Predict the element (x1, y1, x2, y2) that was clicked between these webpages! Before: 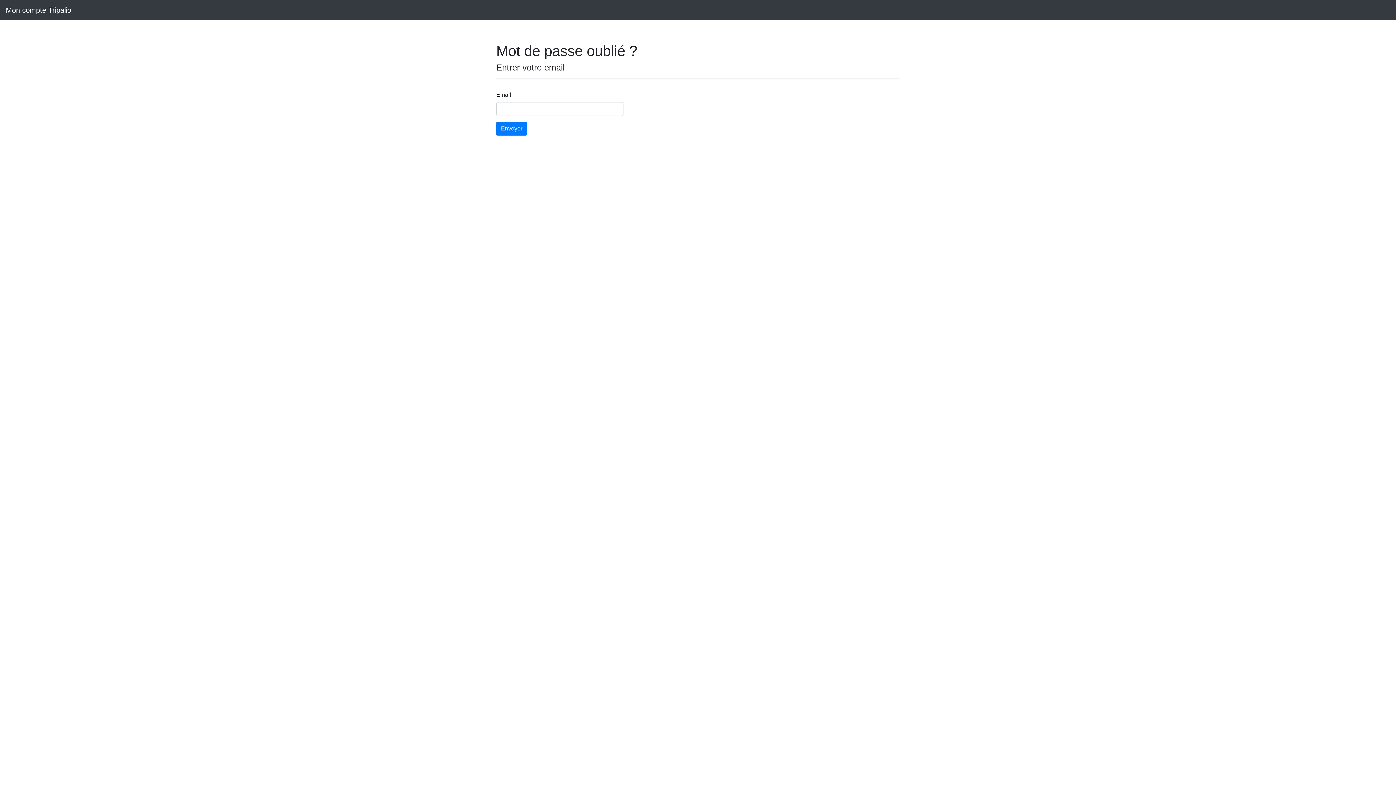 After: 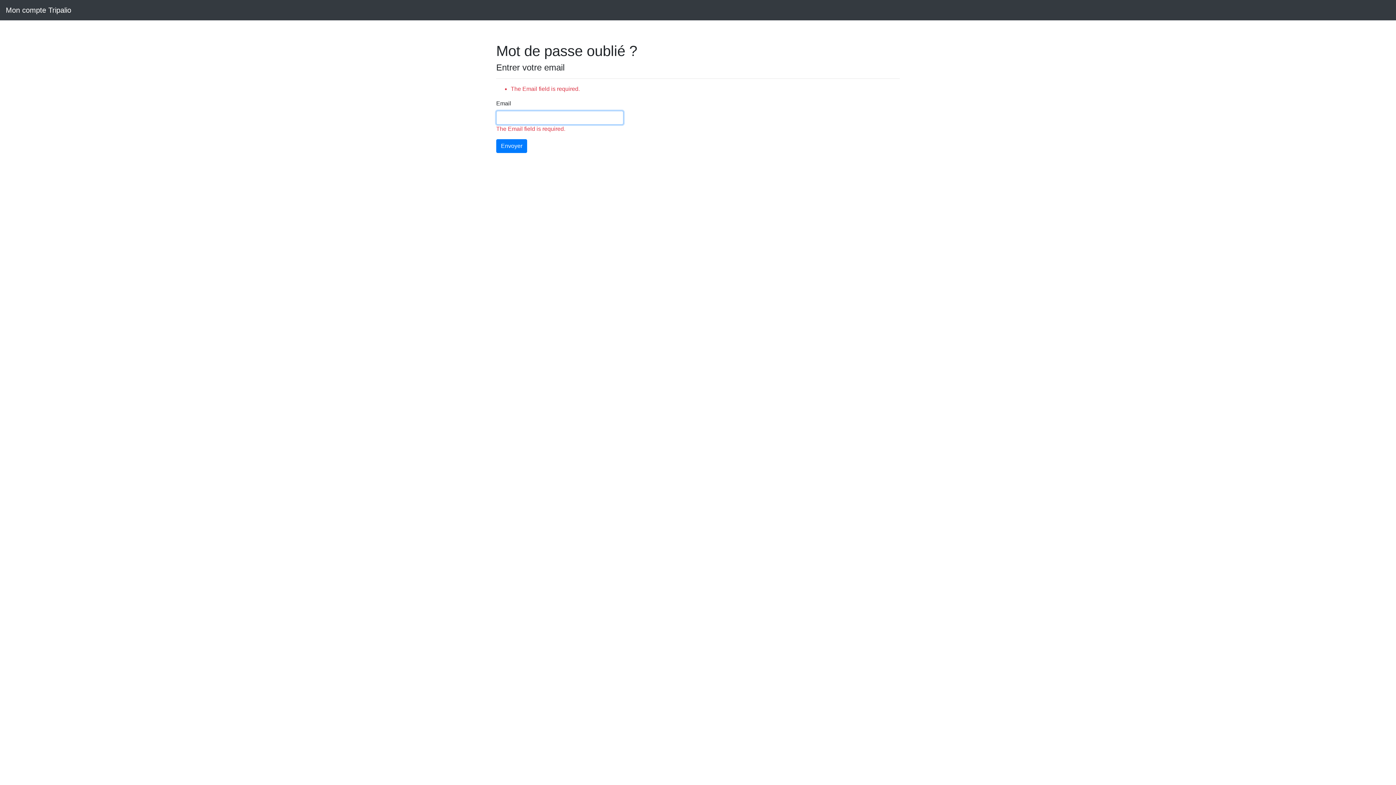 Action: label: Envoyer bbox: (496, 121, 527, 135)